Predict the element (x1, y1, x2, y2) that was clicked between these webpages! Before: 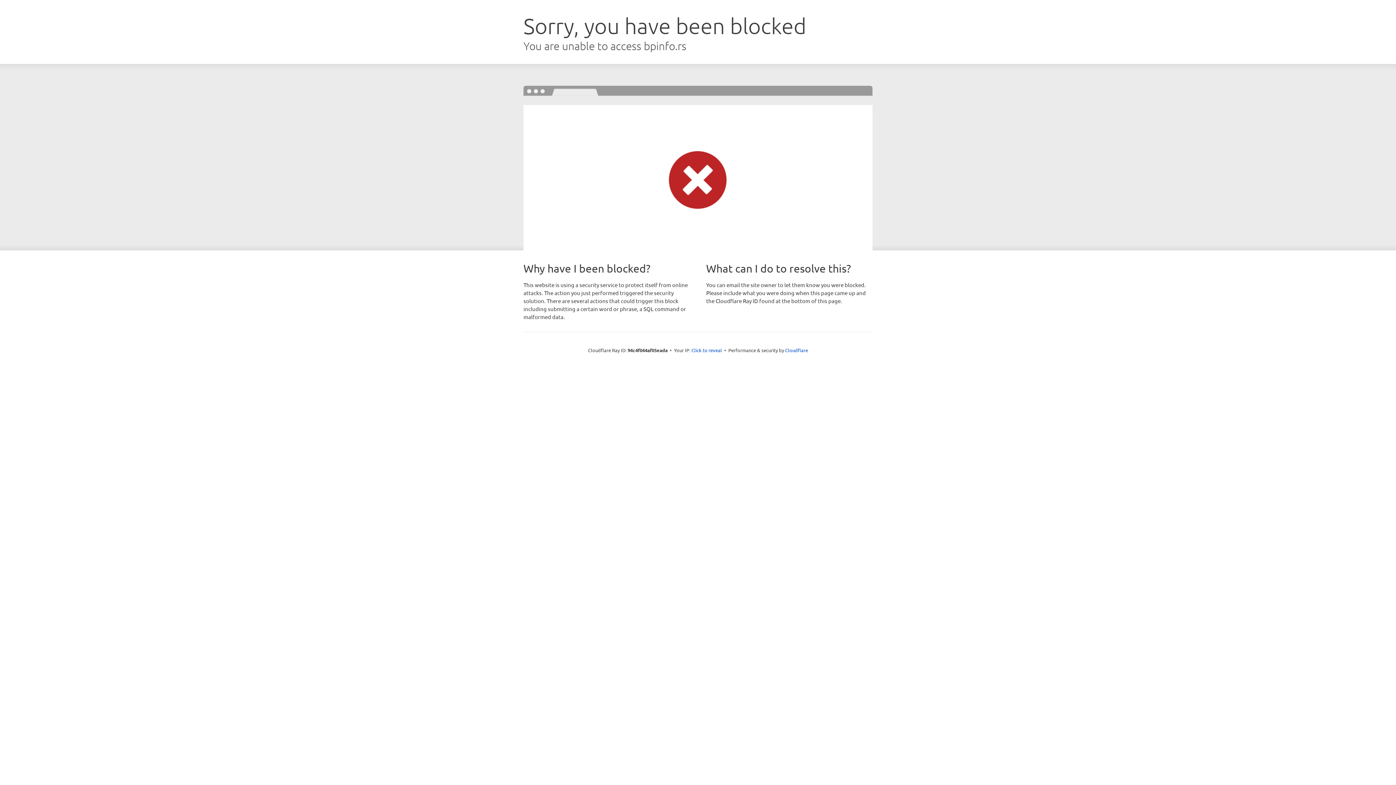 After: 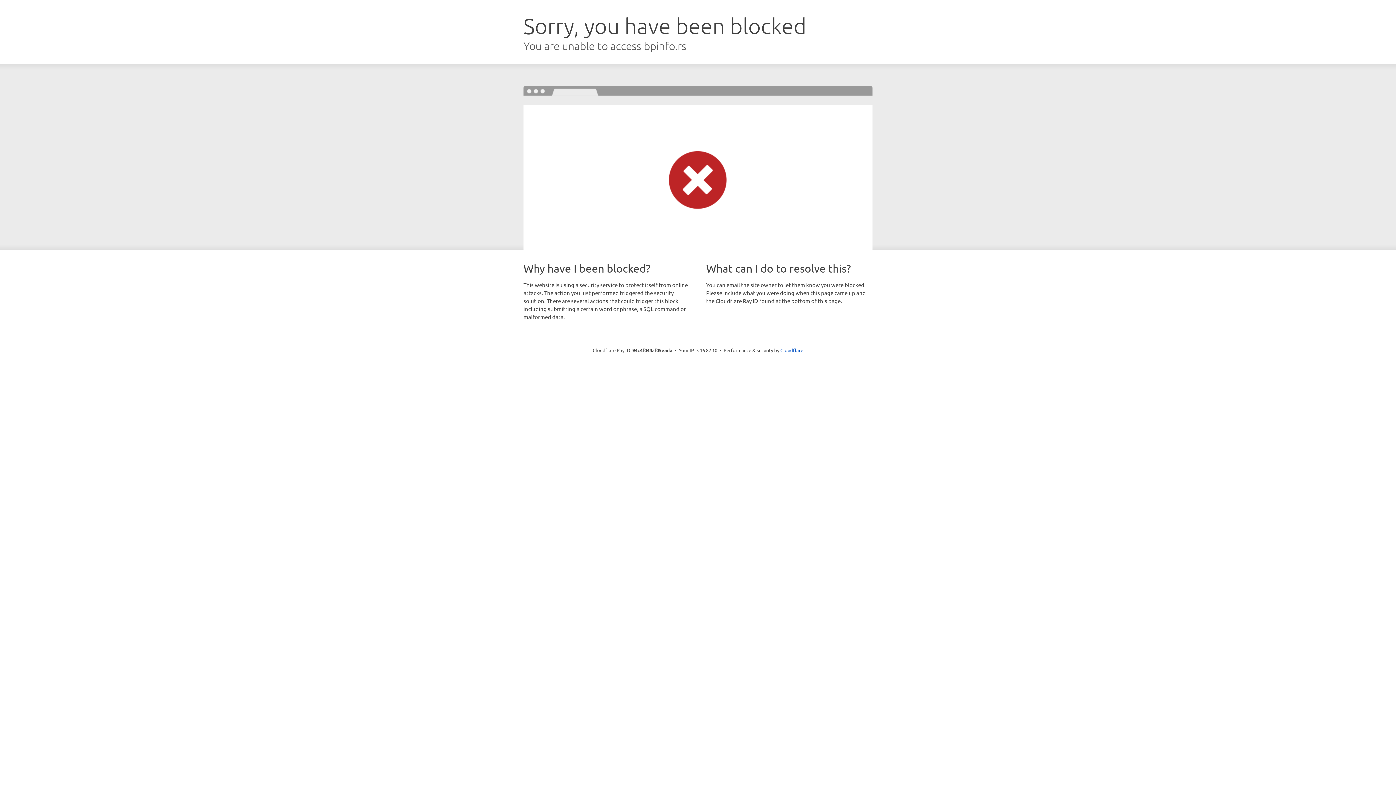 Action: bbox: (691, 346, 722, 353) label: Click to reveal